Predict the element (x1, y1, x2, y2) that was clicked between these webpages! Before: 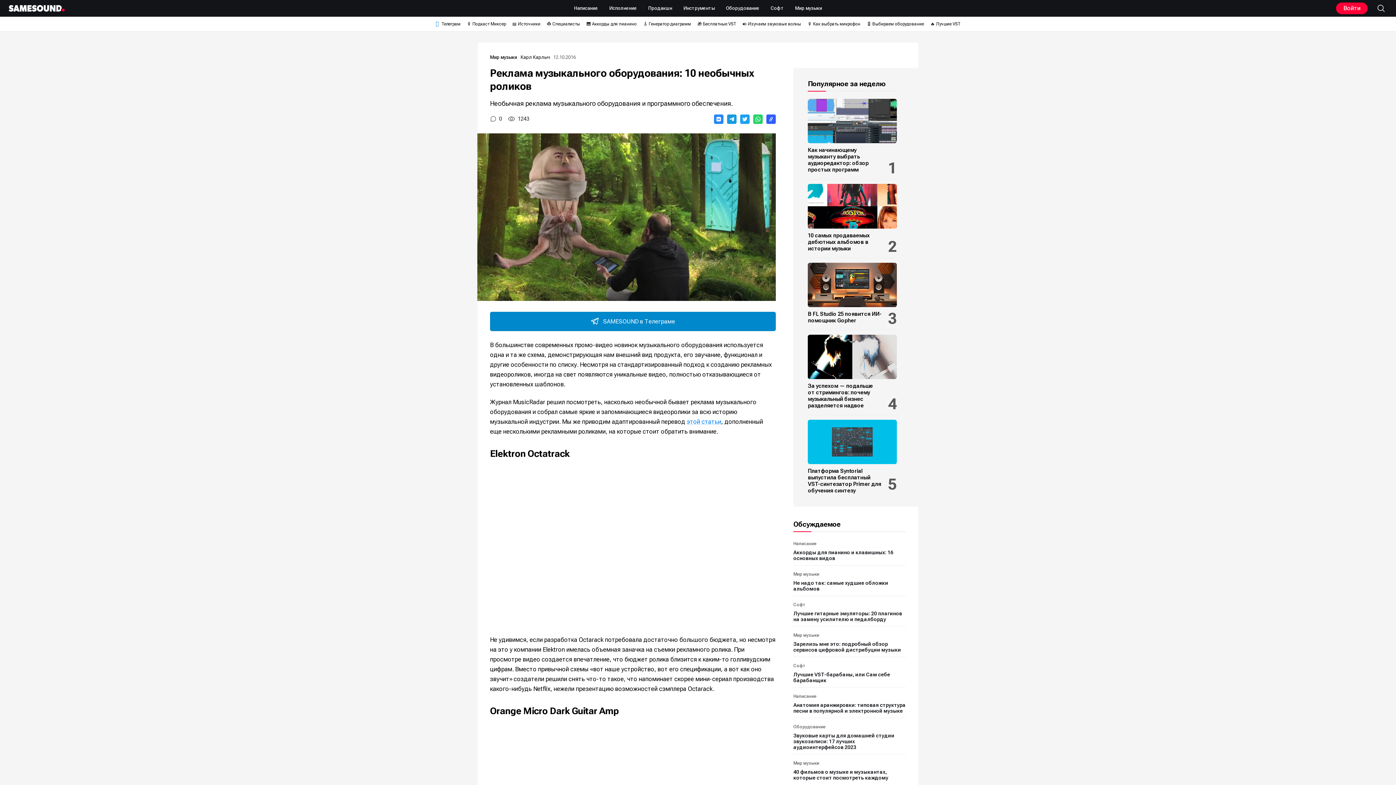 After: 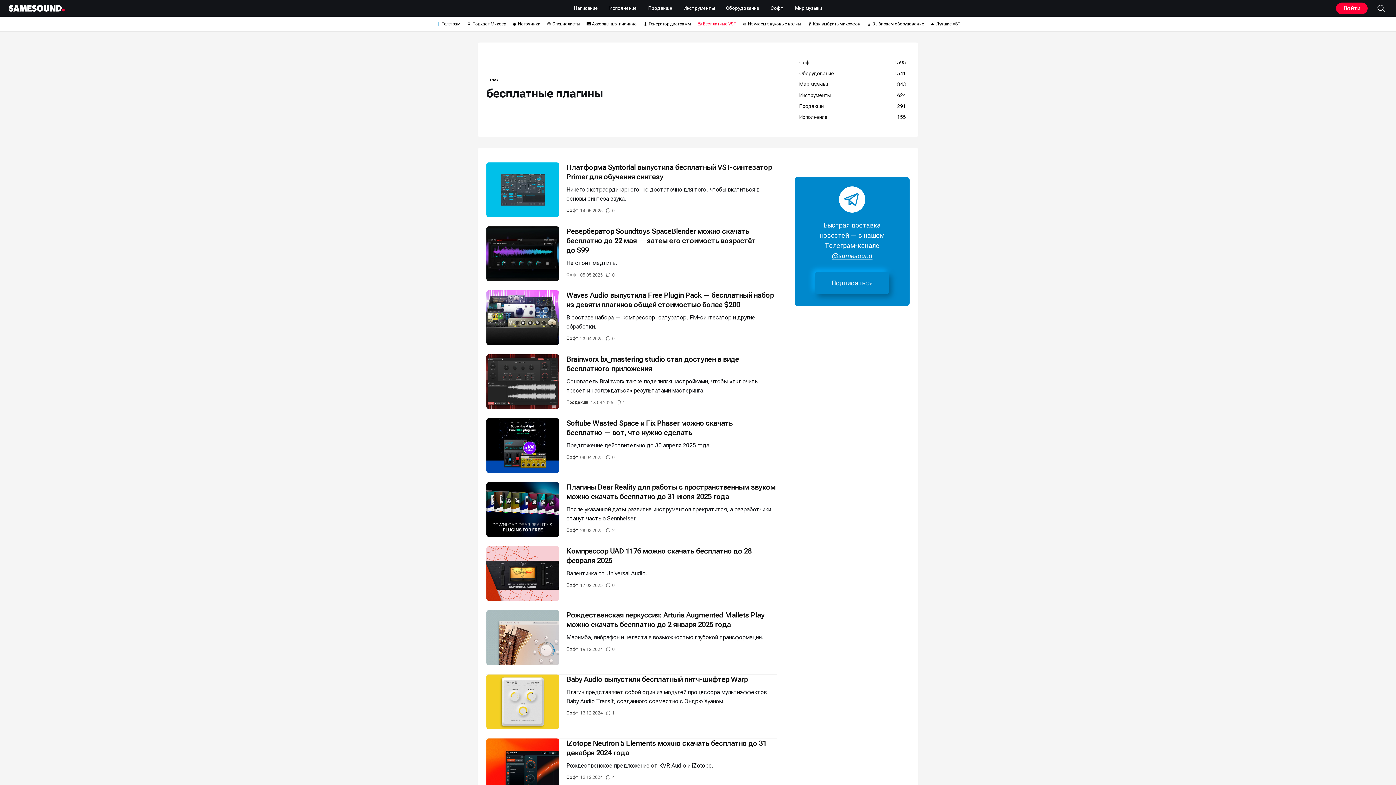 Action: bbox: (694, 16, 739, 31) label: 🎁 Бесплатные VST